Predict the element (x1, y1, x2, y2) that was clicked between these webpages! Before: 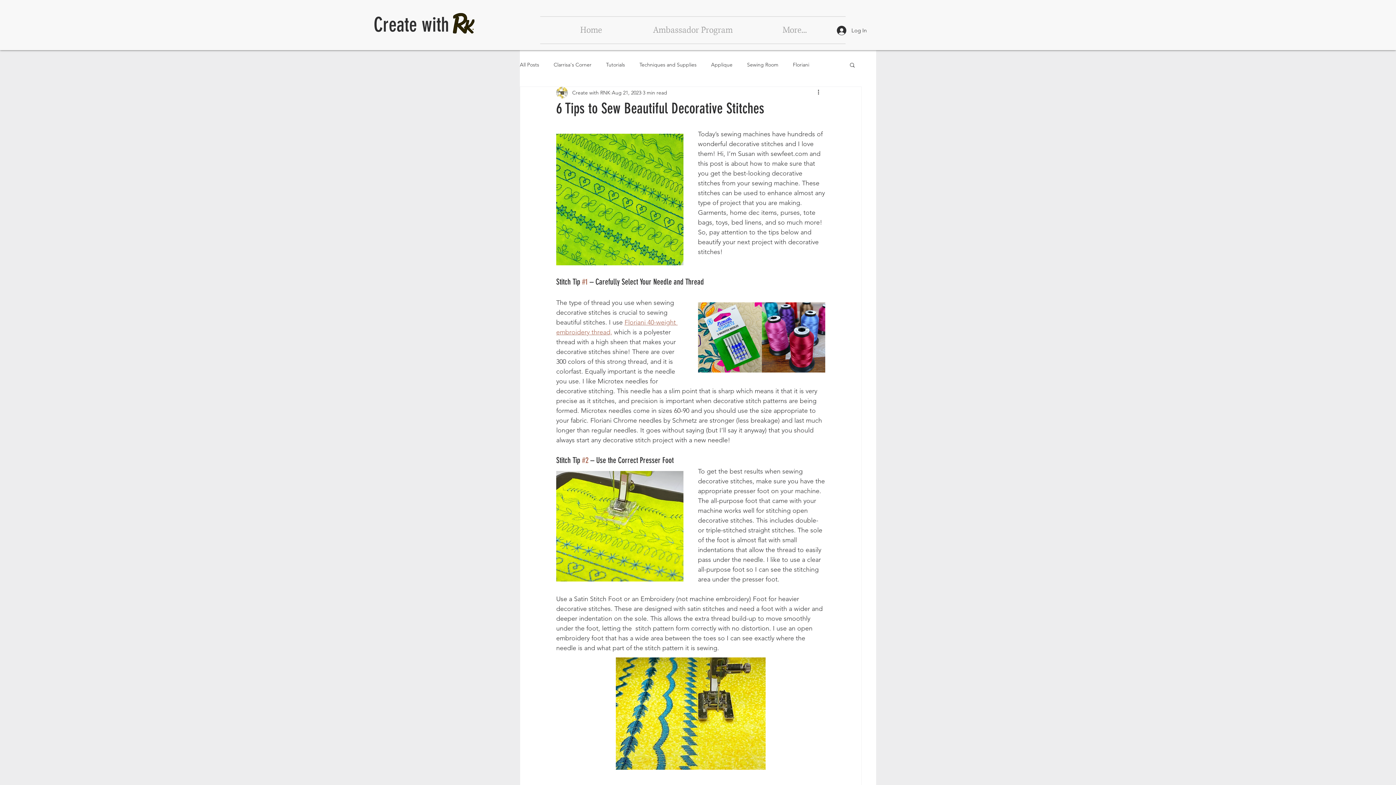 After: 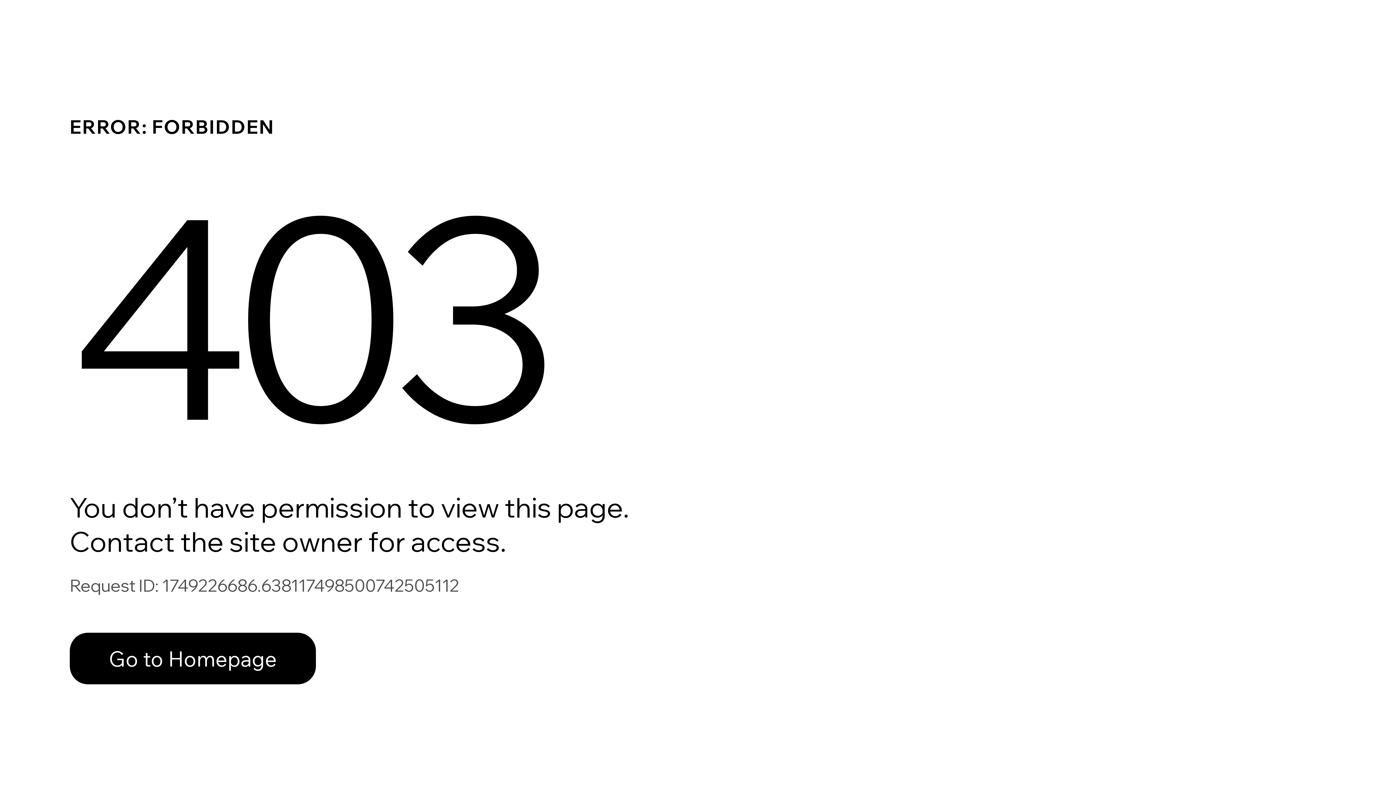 Action: bbox: (572, 88, 610, 96) label: Create with RNK